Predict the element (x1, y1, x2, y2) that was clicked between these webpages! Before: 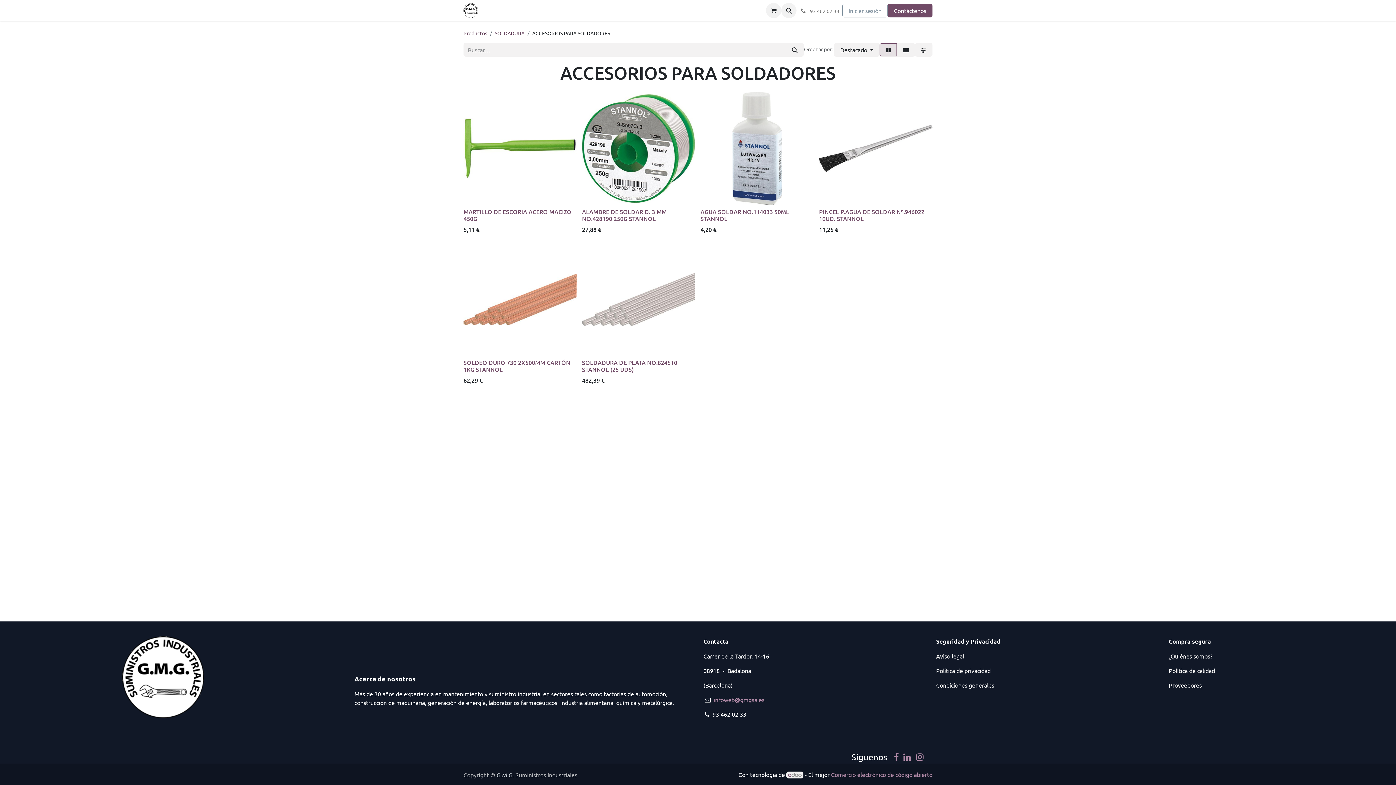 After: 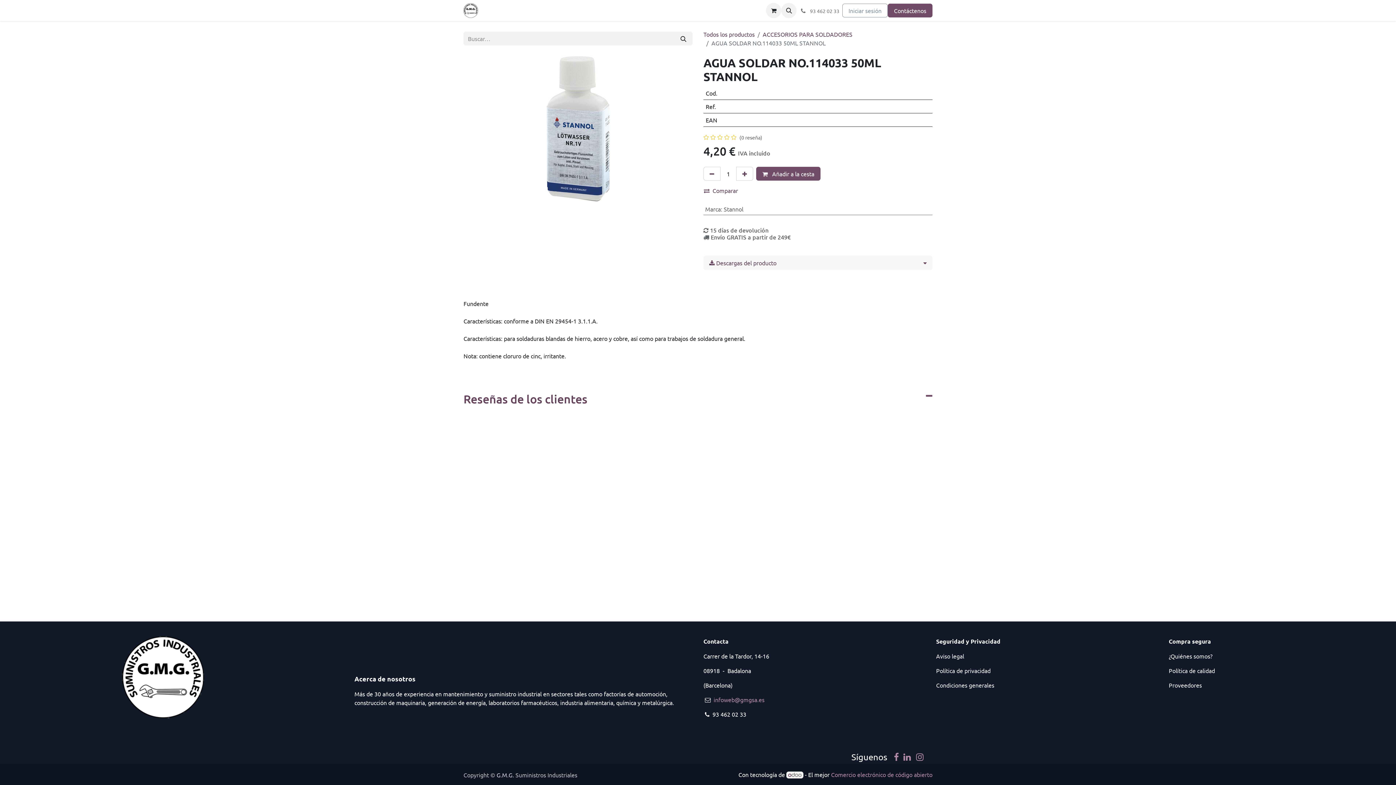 Action: bbox: (700, 91, 813, 205)